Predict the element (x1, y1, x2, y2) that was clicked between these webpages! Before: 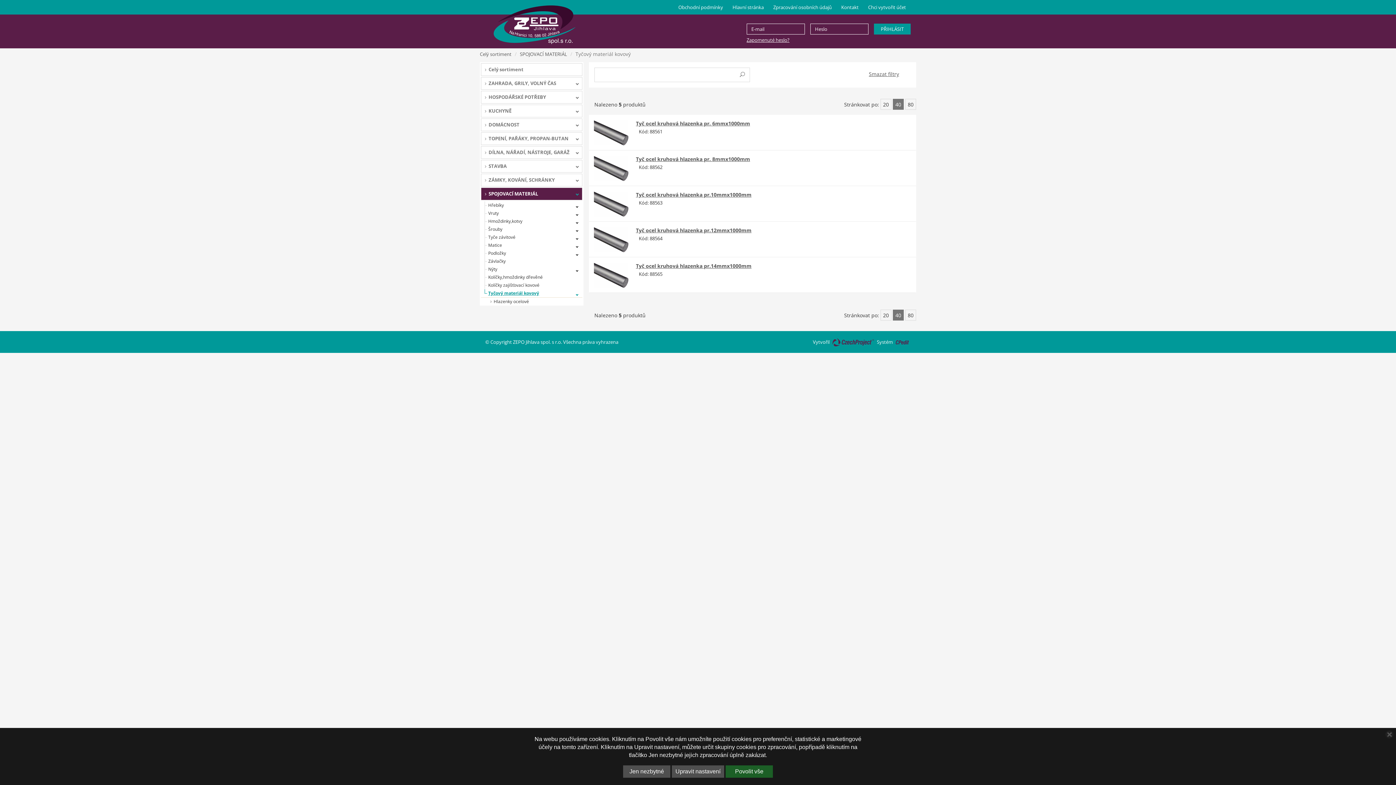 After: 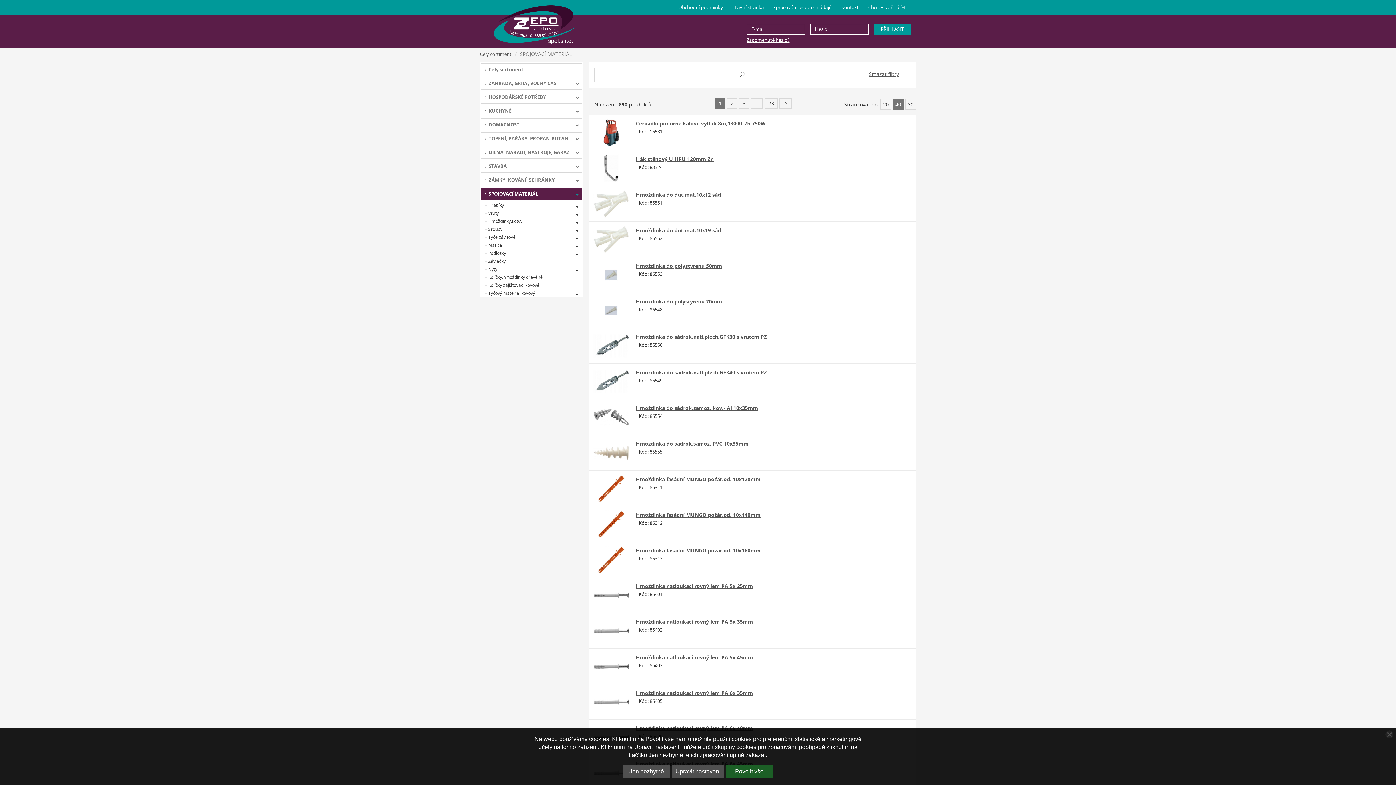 Action: label: SPOJOVACÍ MATERIÁL bbox: (481, 187, 582, 200)